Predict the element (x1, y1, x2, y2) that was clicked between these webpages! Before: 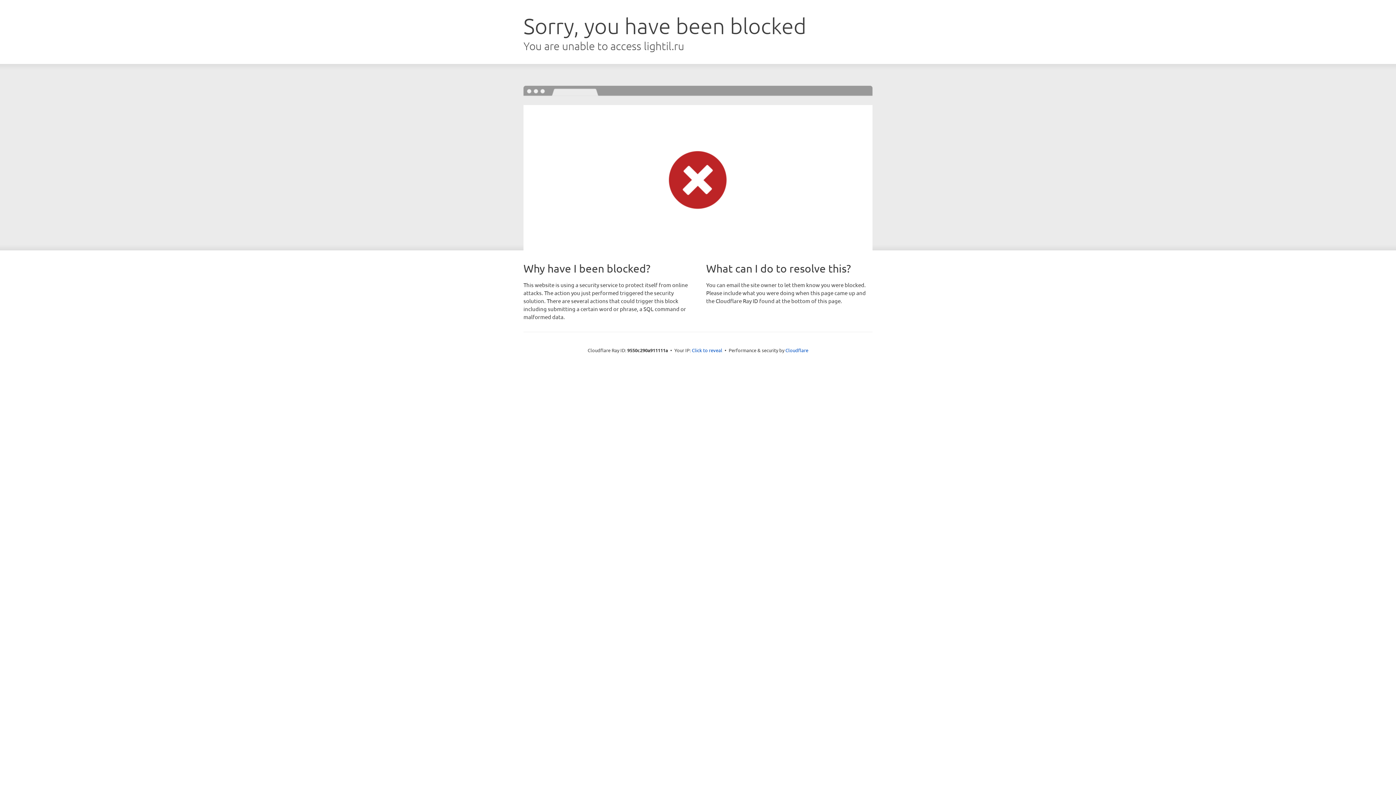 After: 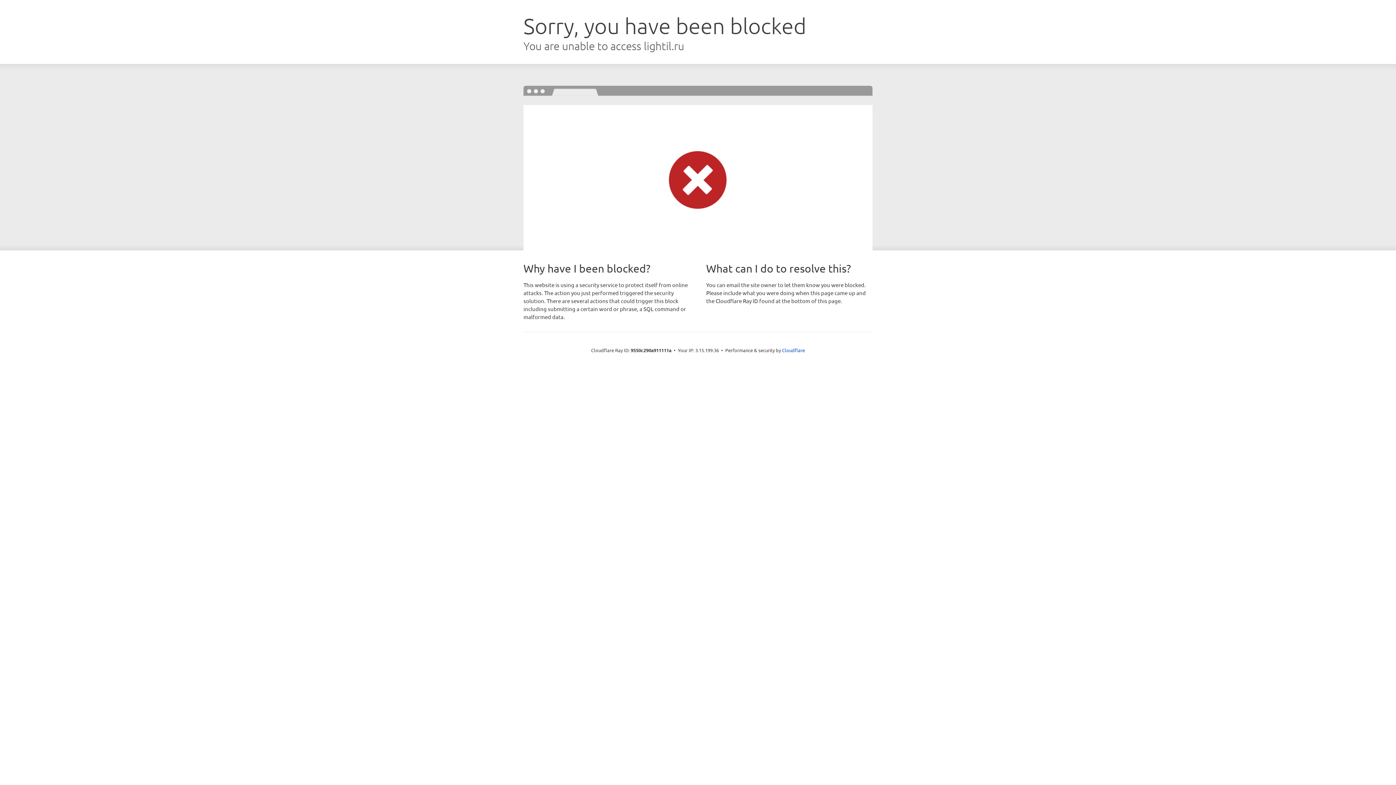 Action: label: Click to reveal bbox: (692, 346, 722, 353)